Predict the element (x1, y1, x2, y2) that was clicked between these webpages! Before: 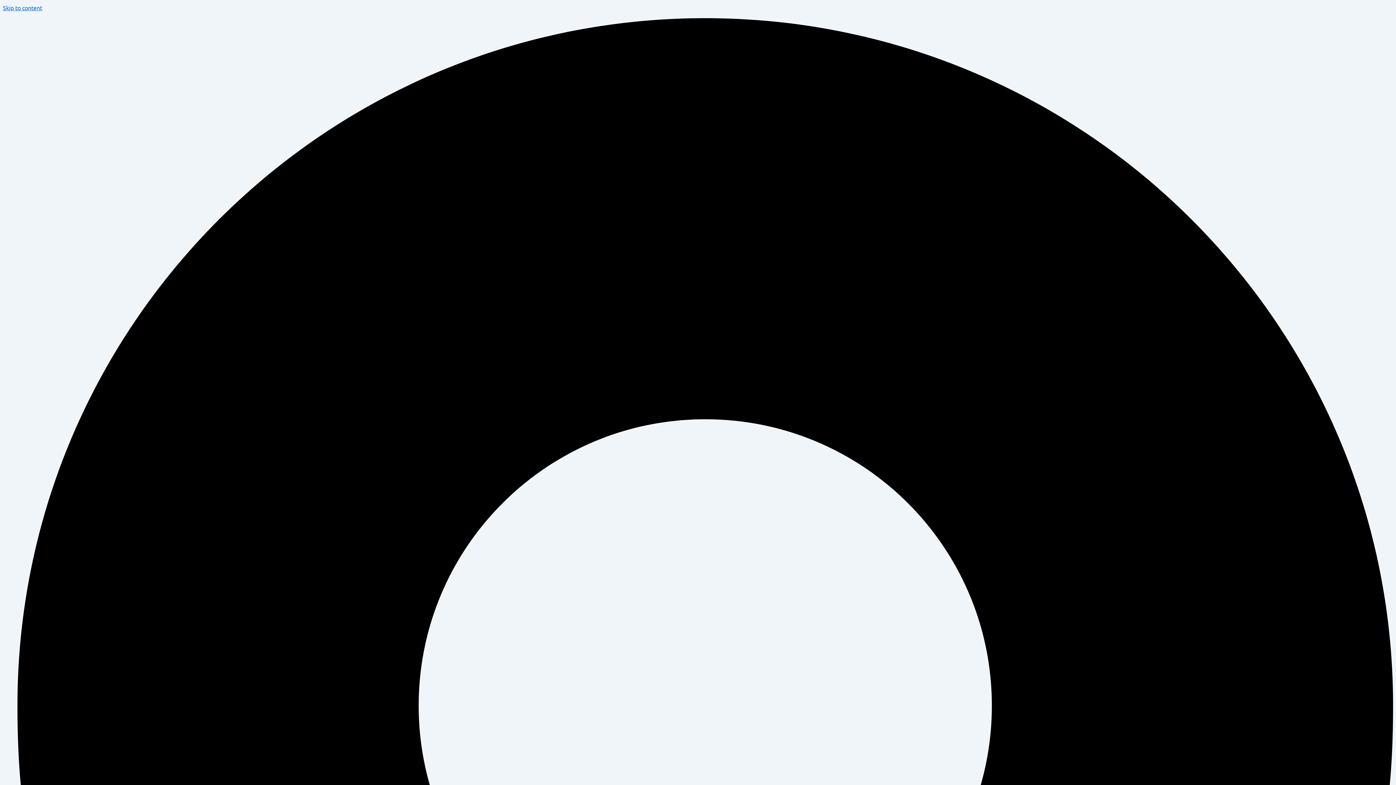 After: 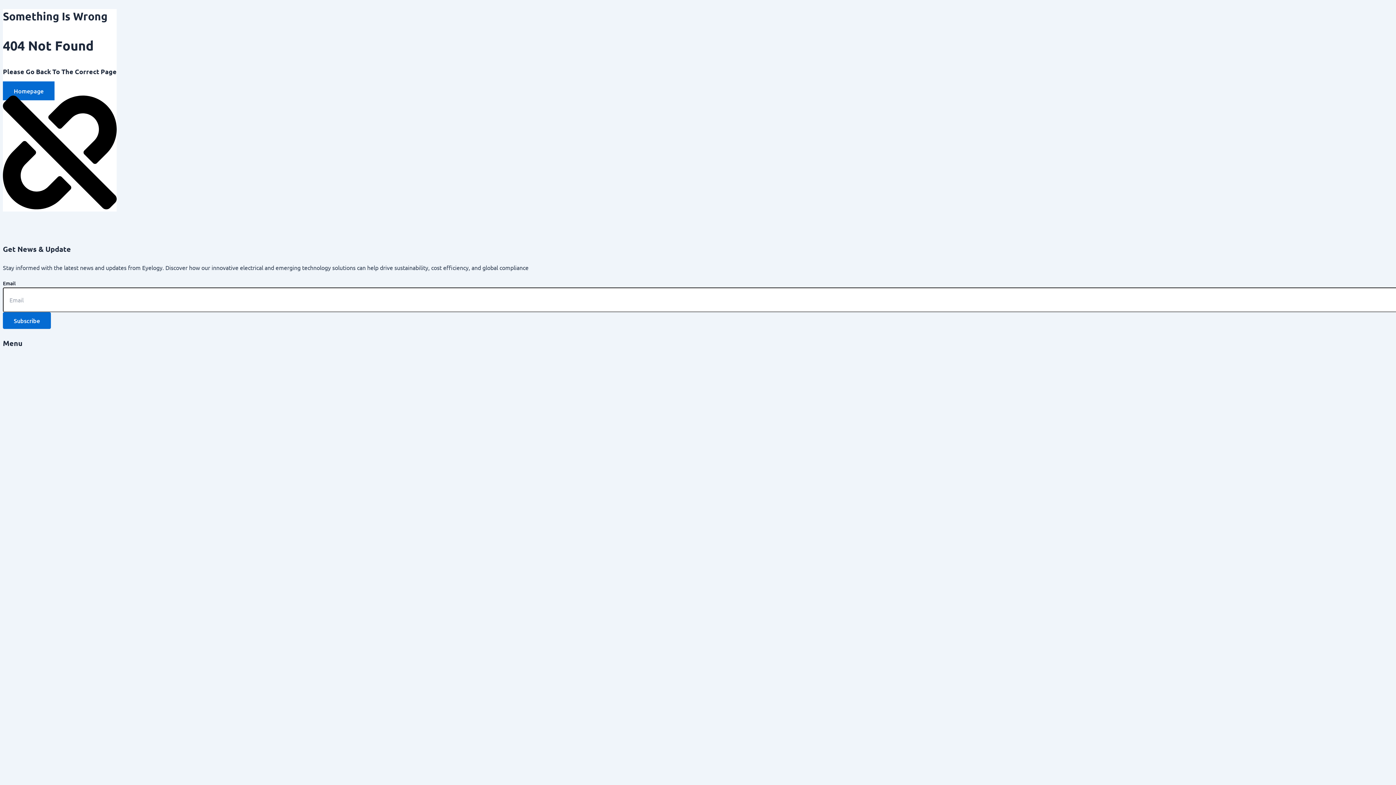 Action: bbox: (2, 4, 42, 11) label: Skip to content